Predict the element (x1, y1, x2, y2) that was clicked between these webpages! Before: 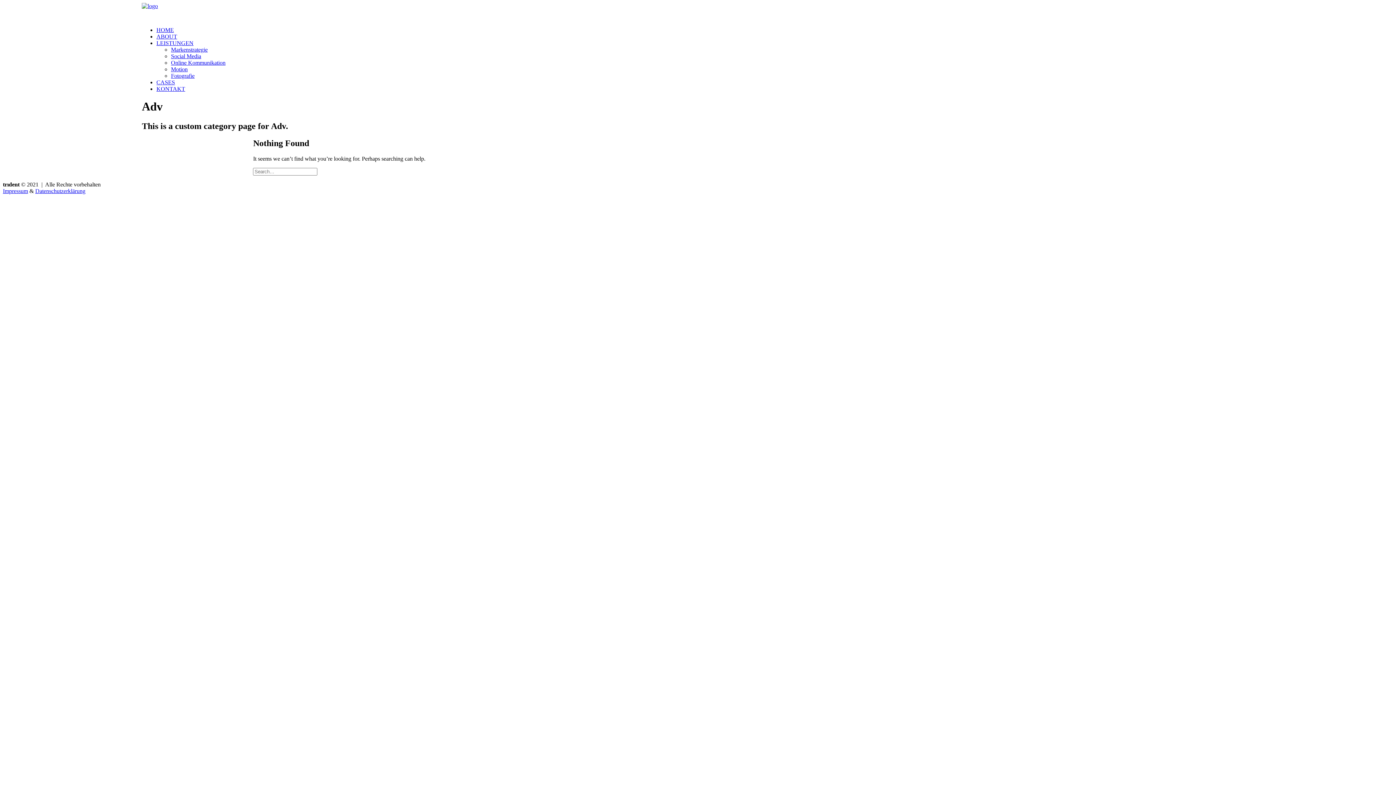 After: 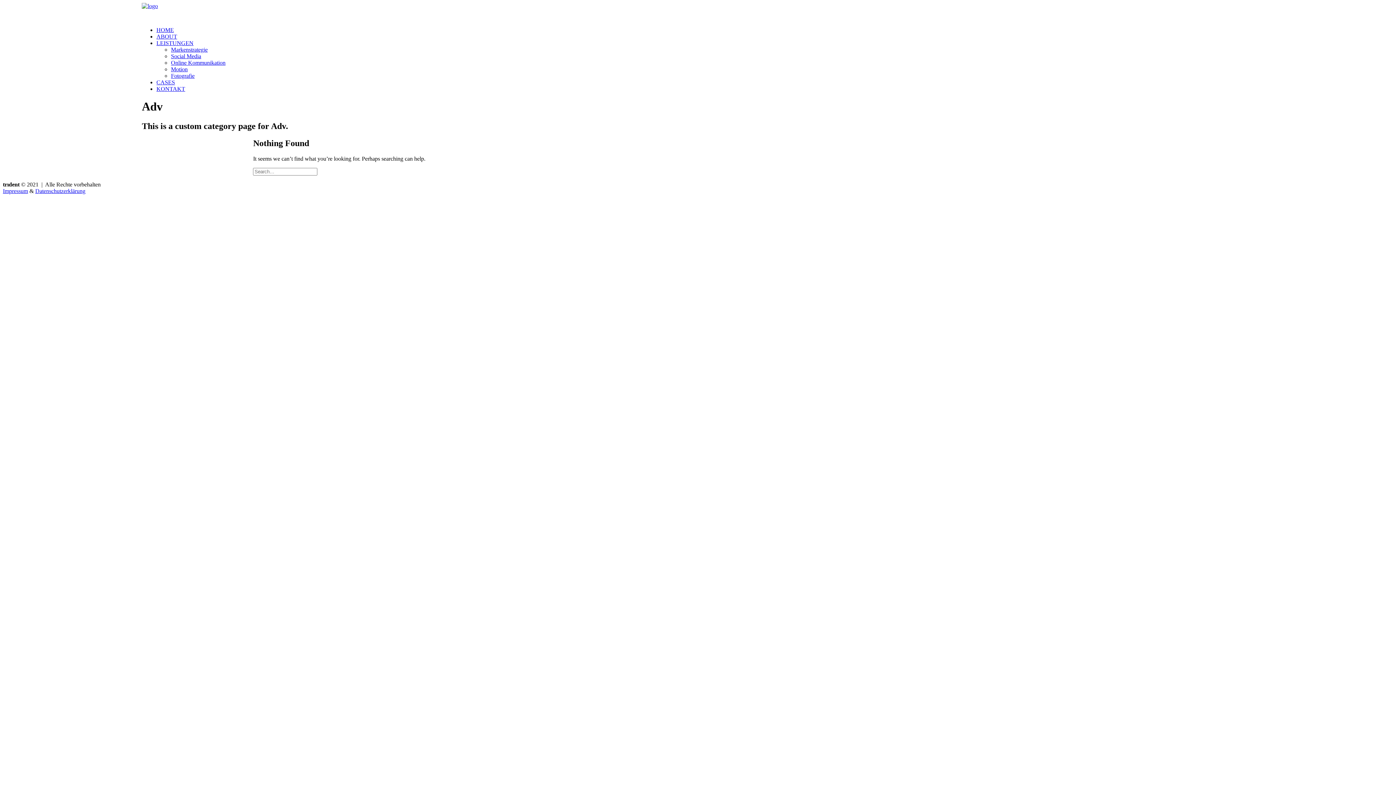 Action: label: Impressum bbox: (2, 187, 28, 194)